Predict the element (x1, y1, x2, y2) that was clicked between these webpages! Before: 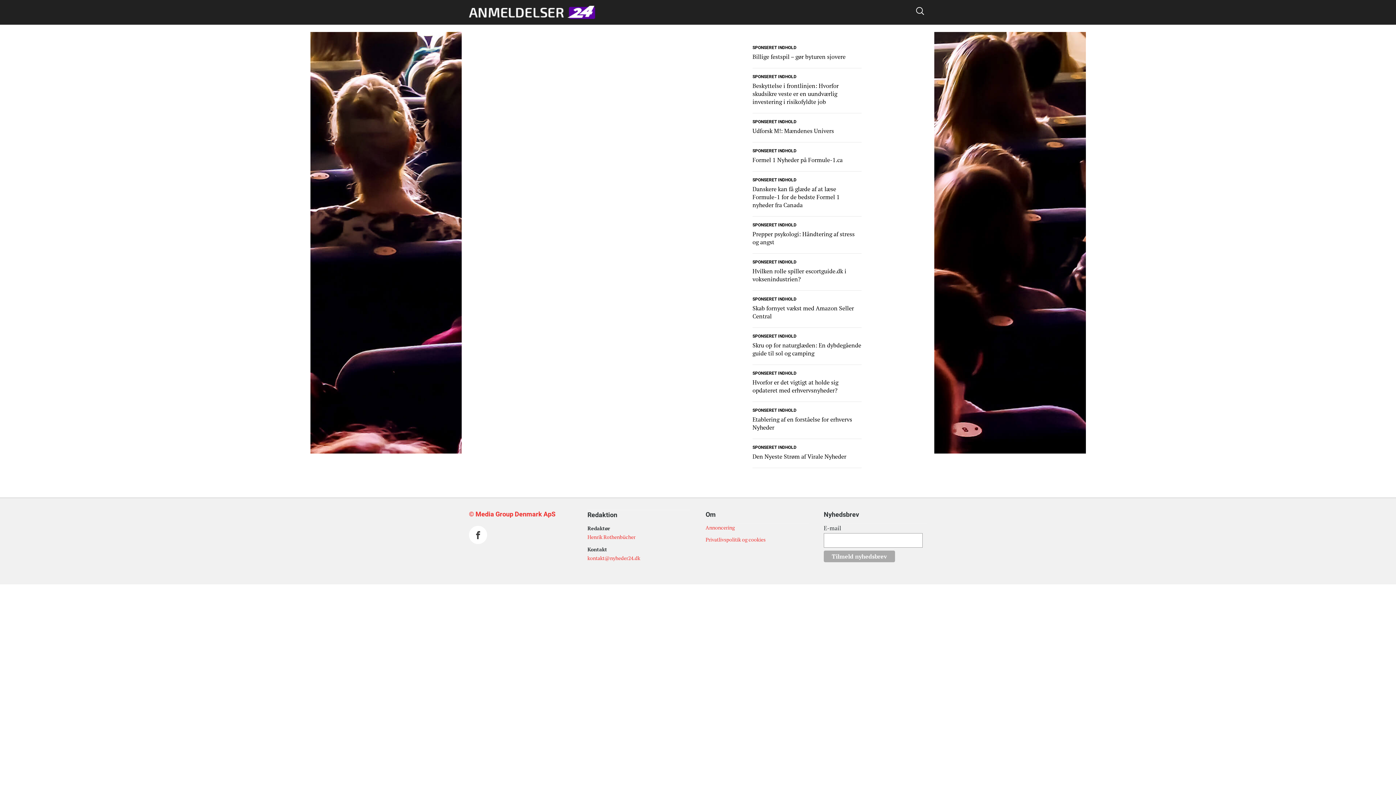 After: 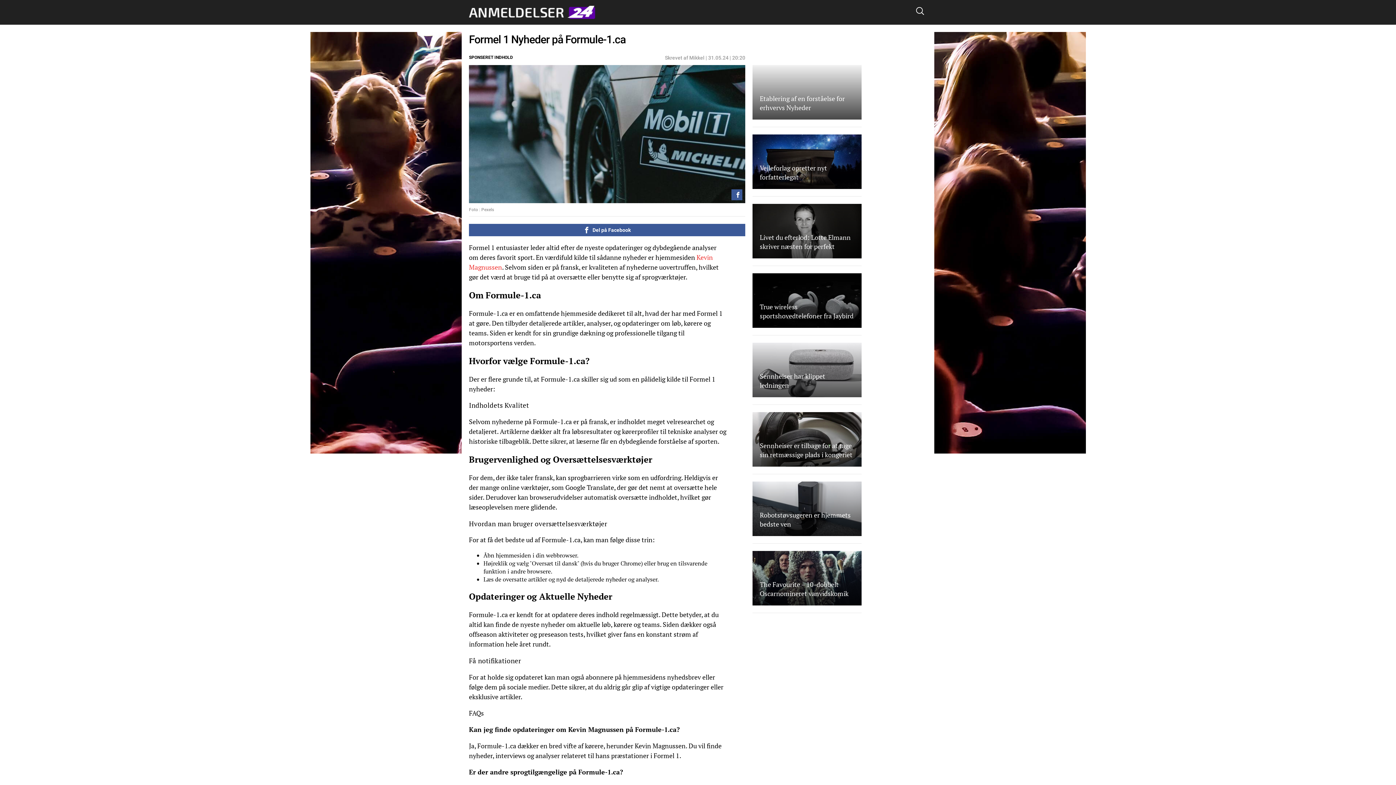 Action: label: Formel 1 Nyheder på Formule-1.ca bbox: (752, 156, 861, 164)